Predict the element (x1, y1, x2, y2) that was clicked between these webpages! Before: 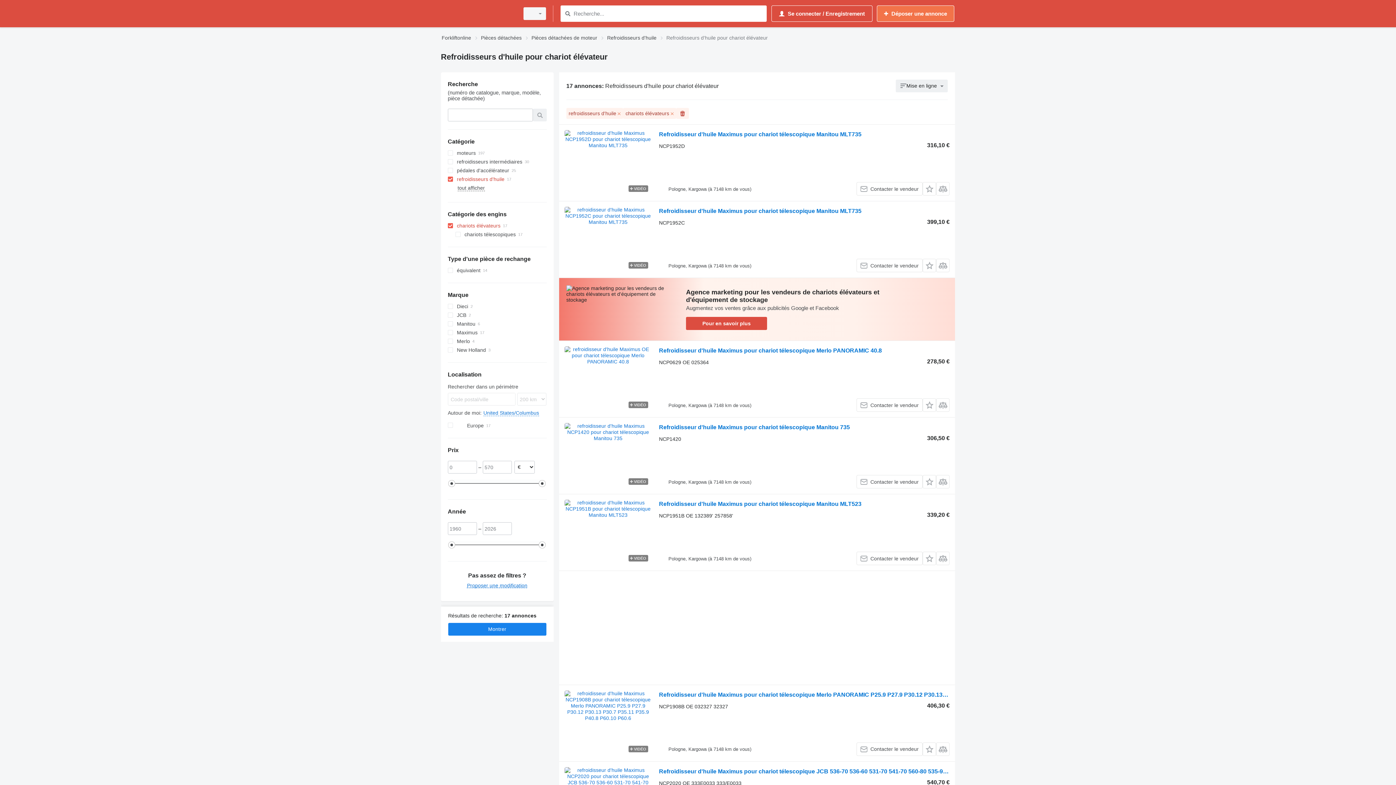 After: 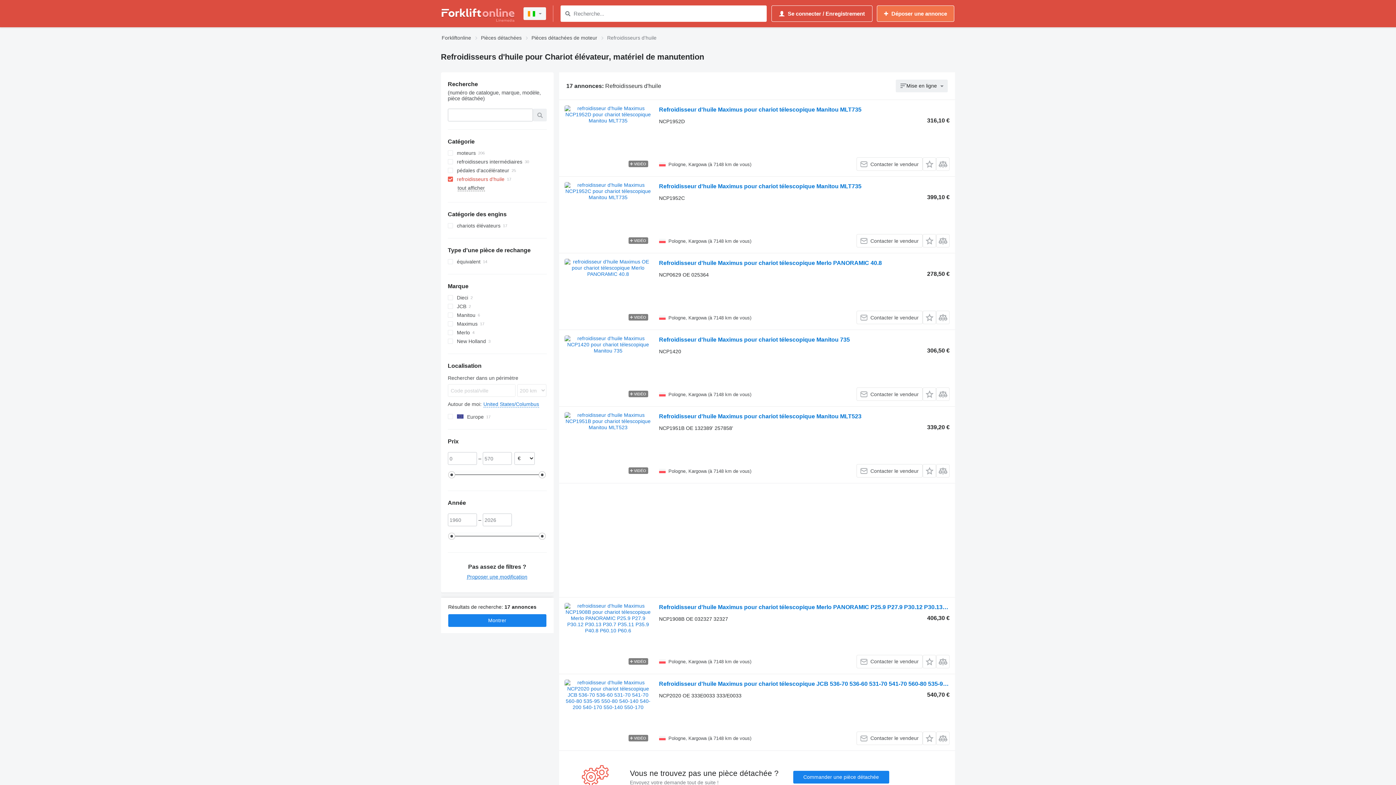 Action: bbox: (607, 33, 656, 42) label: Refroidisseurs d'huile